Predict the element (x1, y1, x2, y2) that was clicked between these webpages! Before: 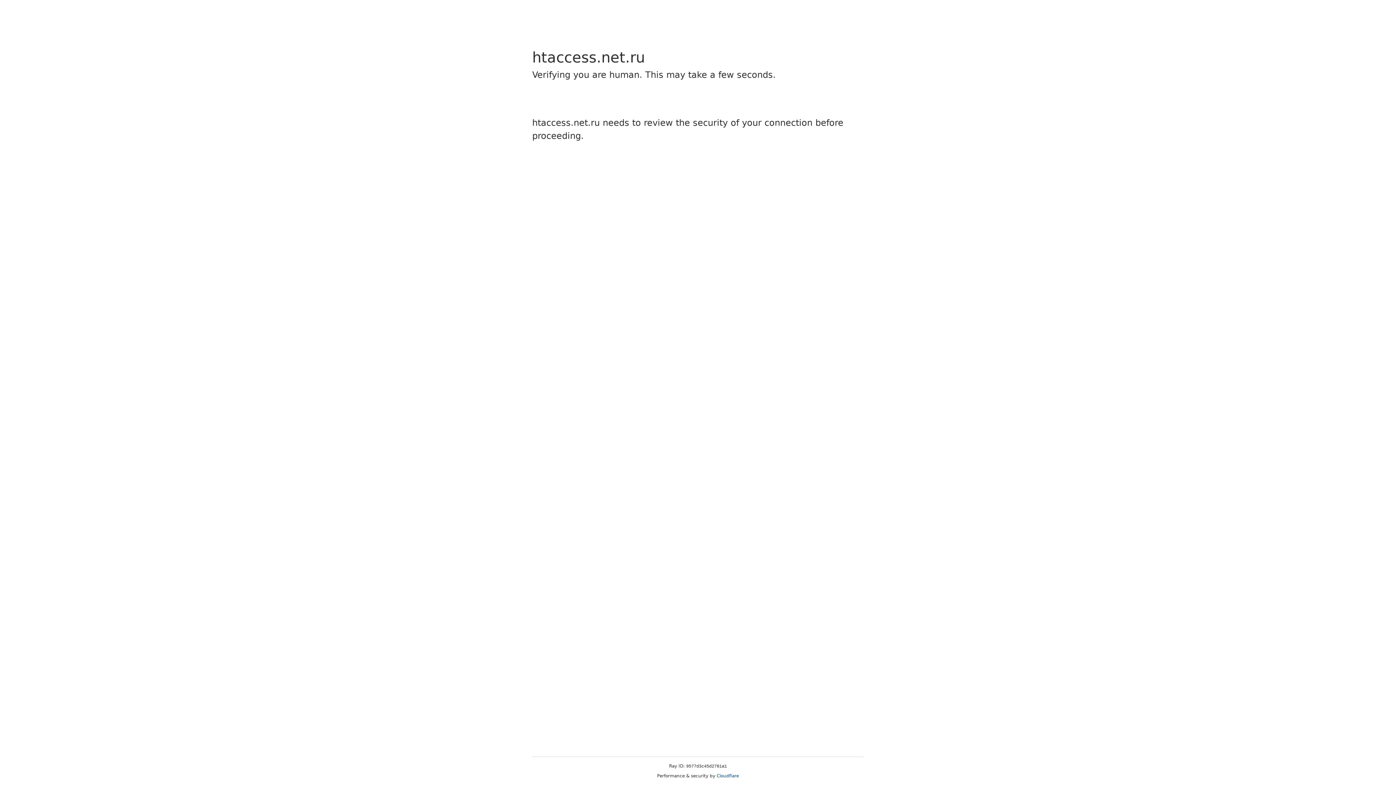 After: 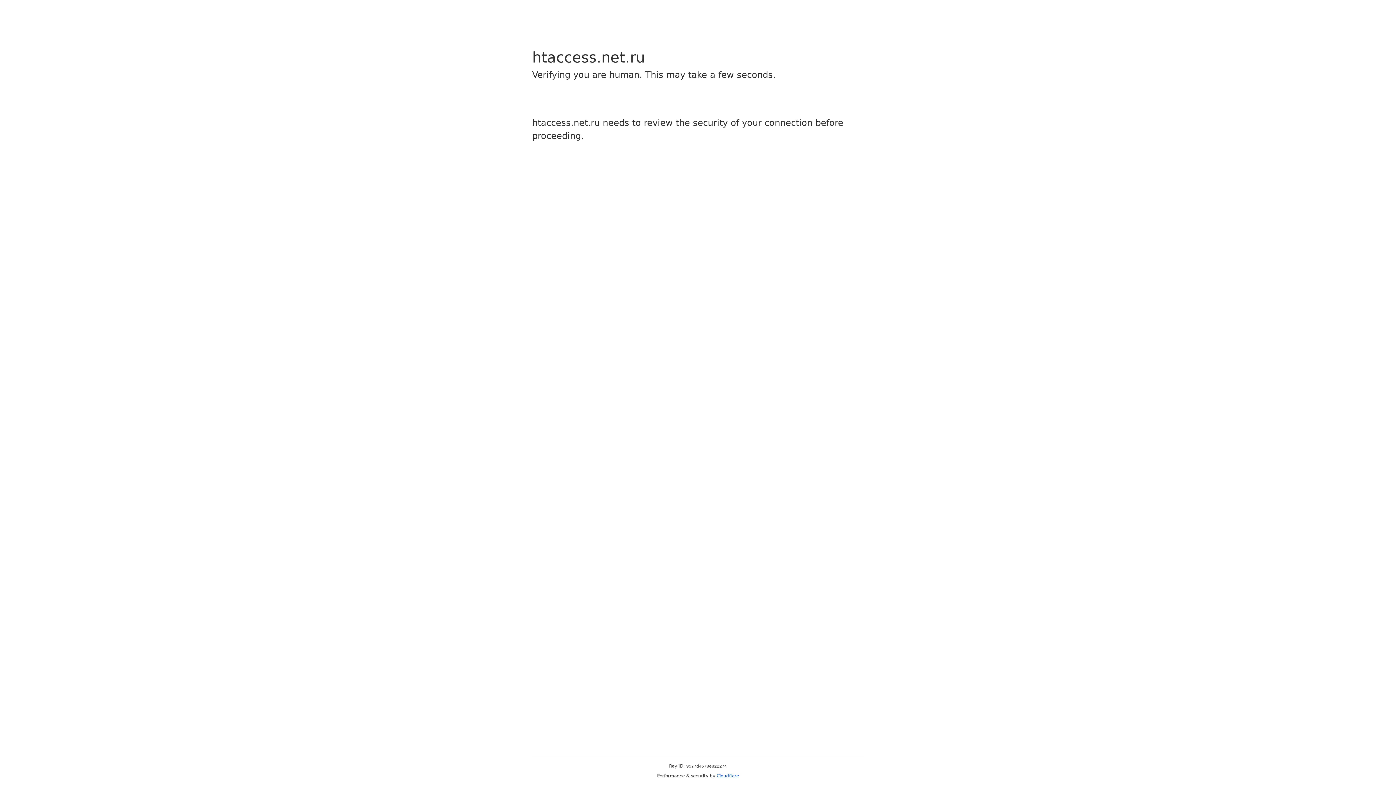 Action: label: Cloudflare bbox: (716, 773, 739, 778)